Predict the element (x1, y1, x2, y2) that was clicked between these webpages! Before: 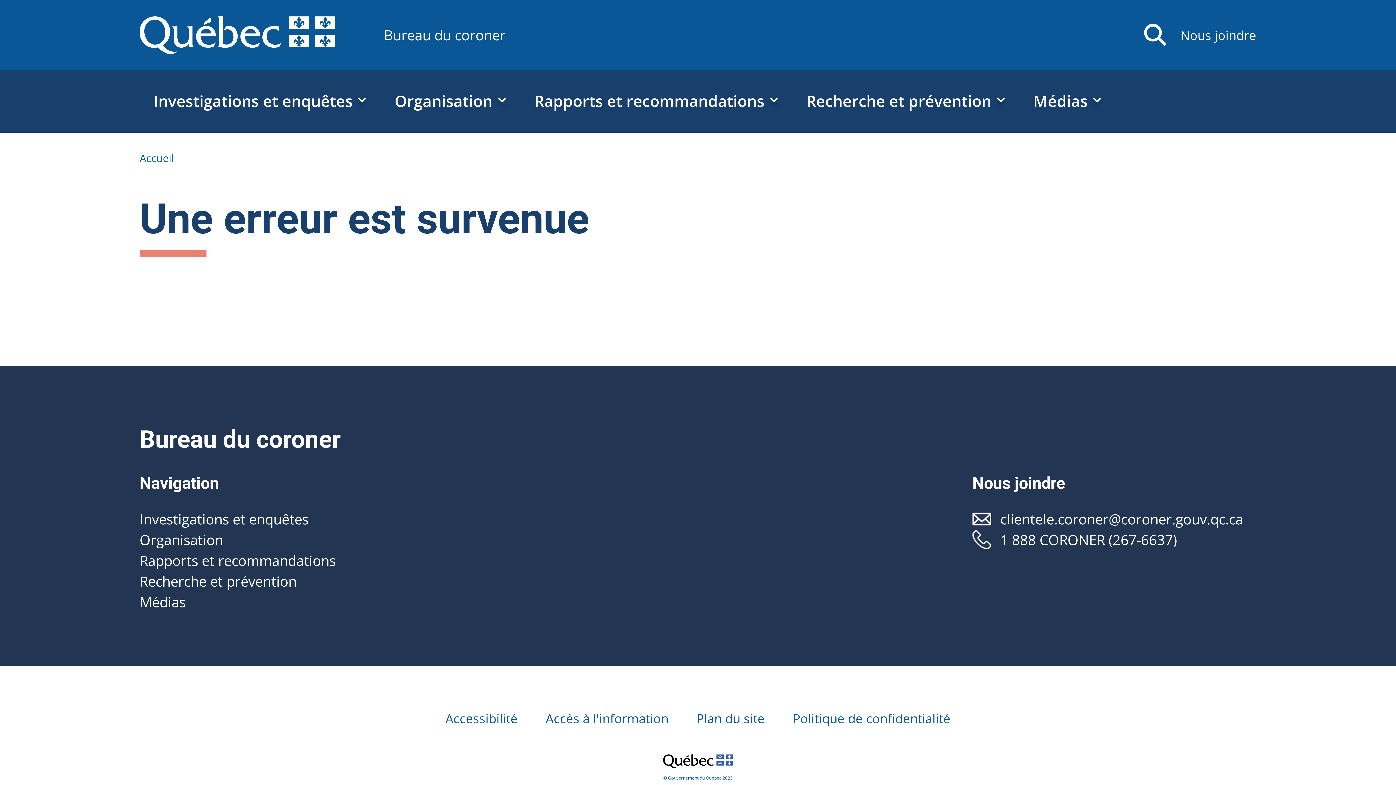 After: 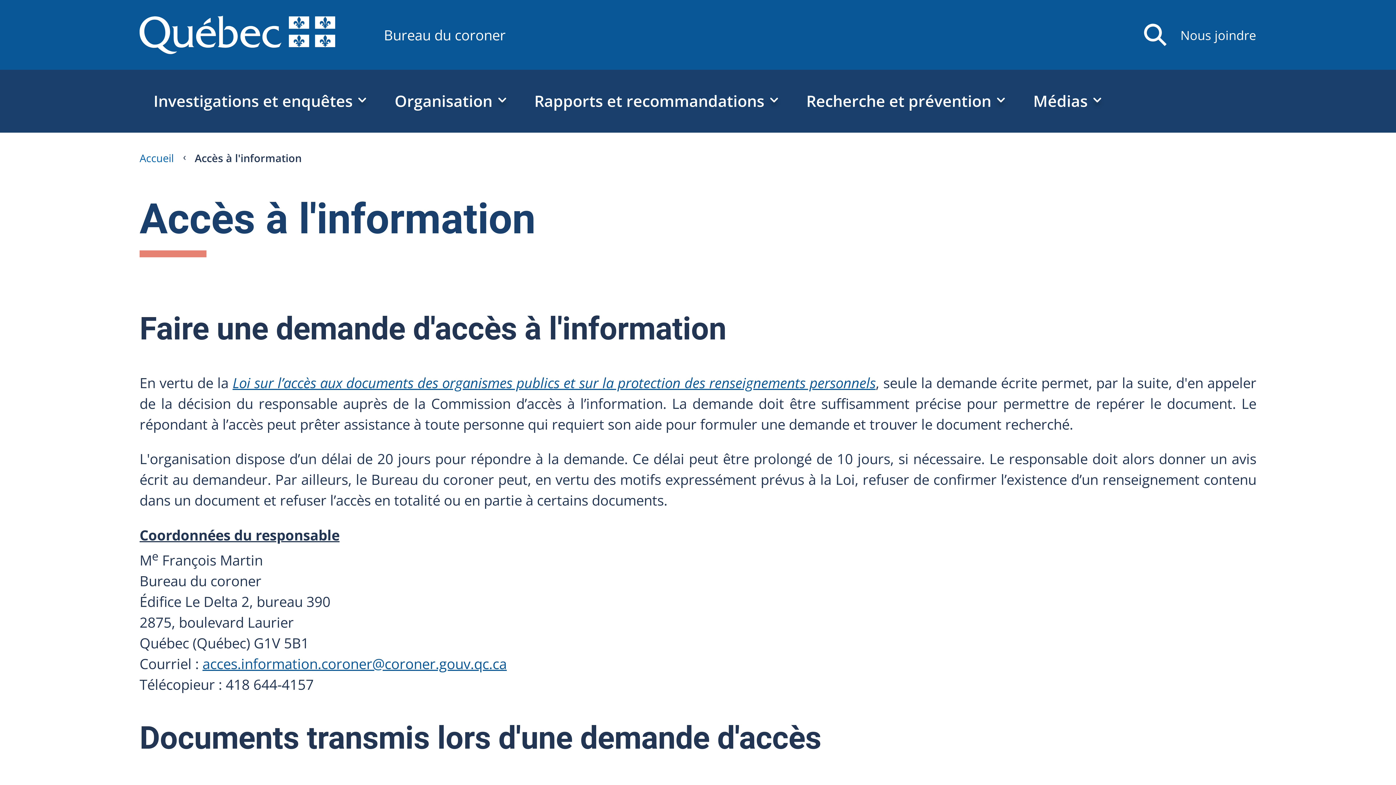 Action: label: Accès à l'information bbox: (545, 710, 668, 727)